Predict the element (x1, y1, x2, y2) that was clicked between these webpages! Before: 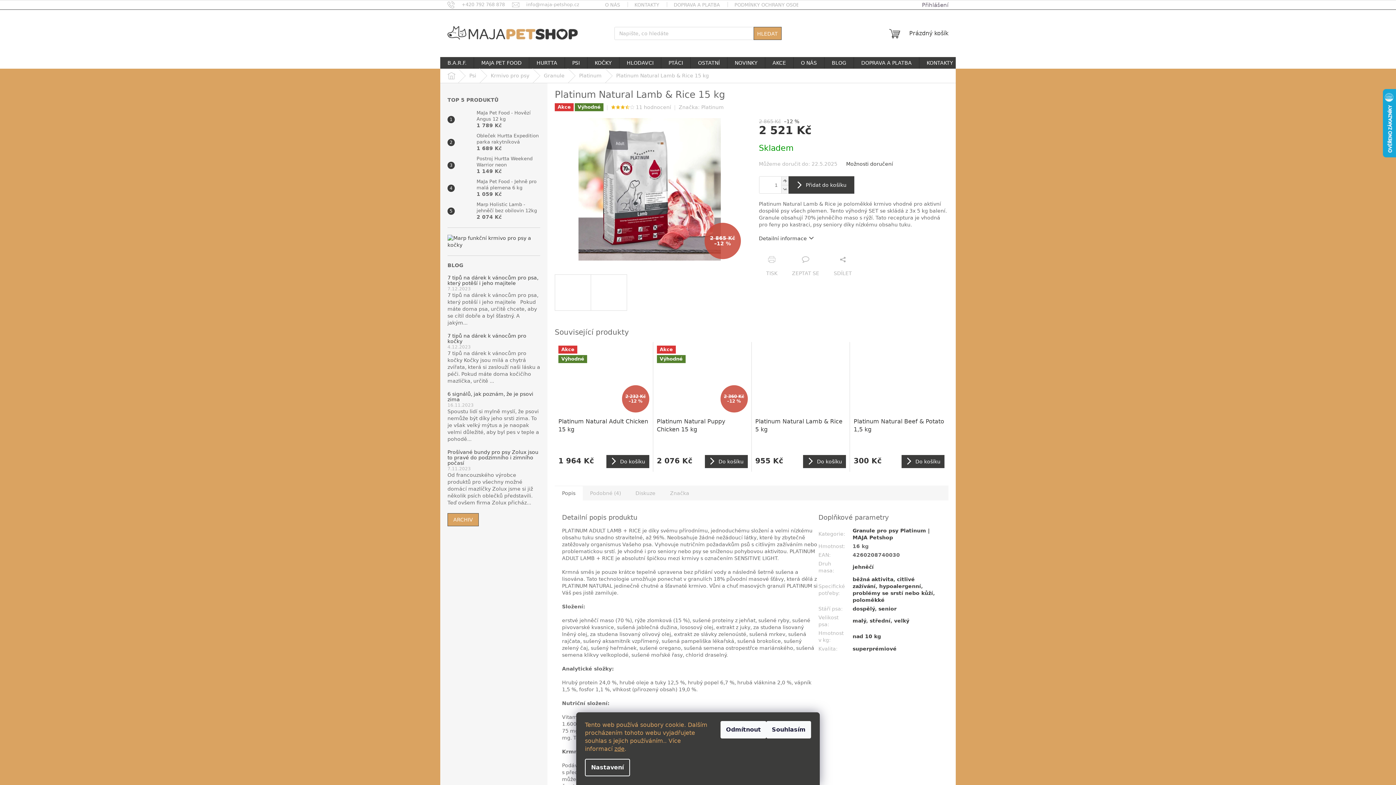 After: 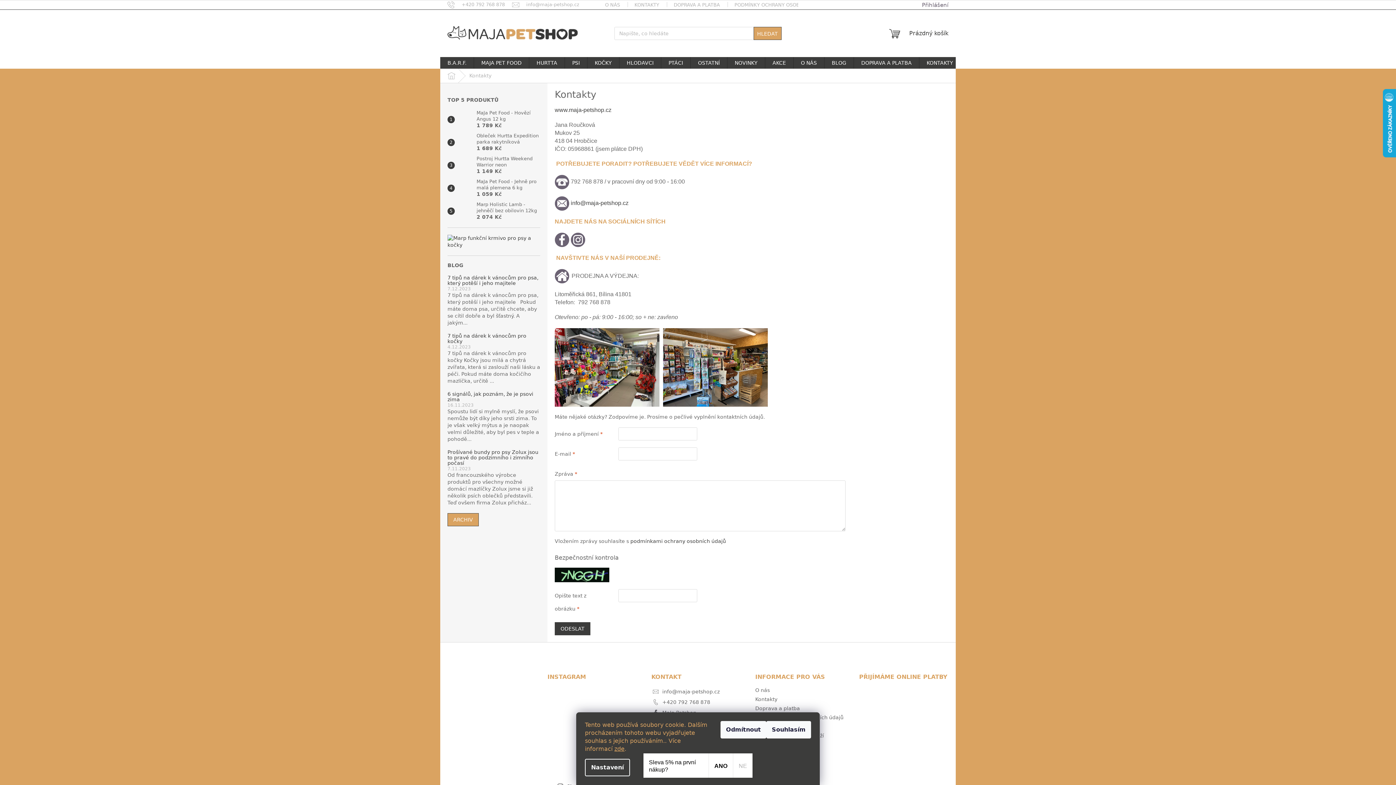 Action: bbox: (919, 57, 960, 68) label: KONTAKTY